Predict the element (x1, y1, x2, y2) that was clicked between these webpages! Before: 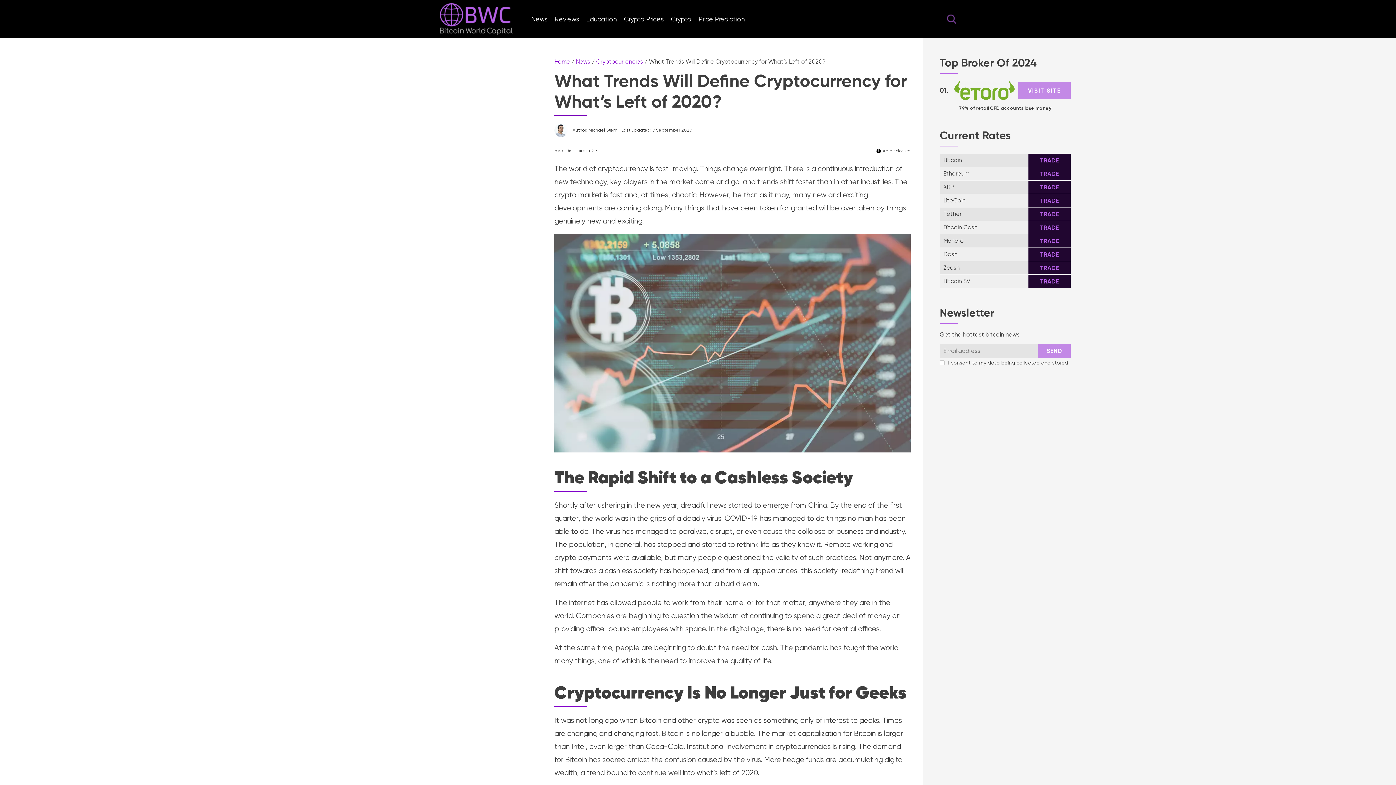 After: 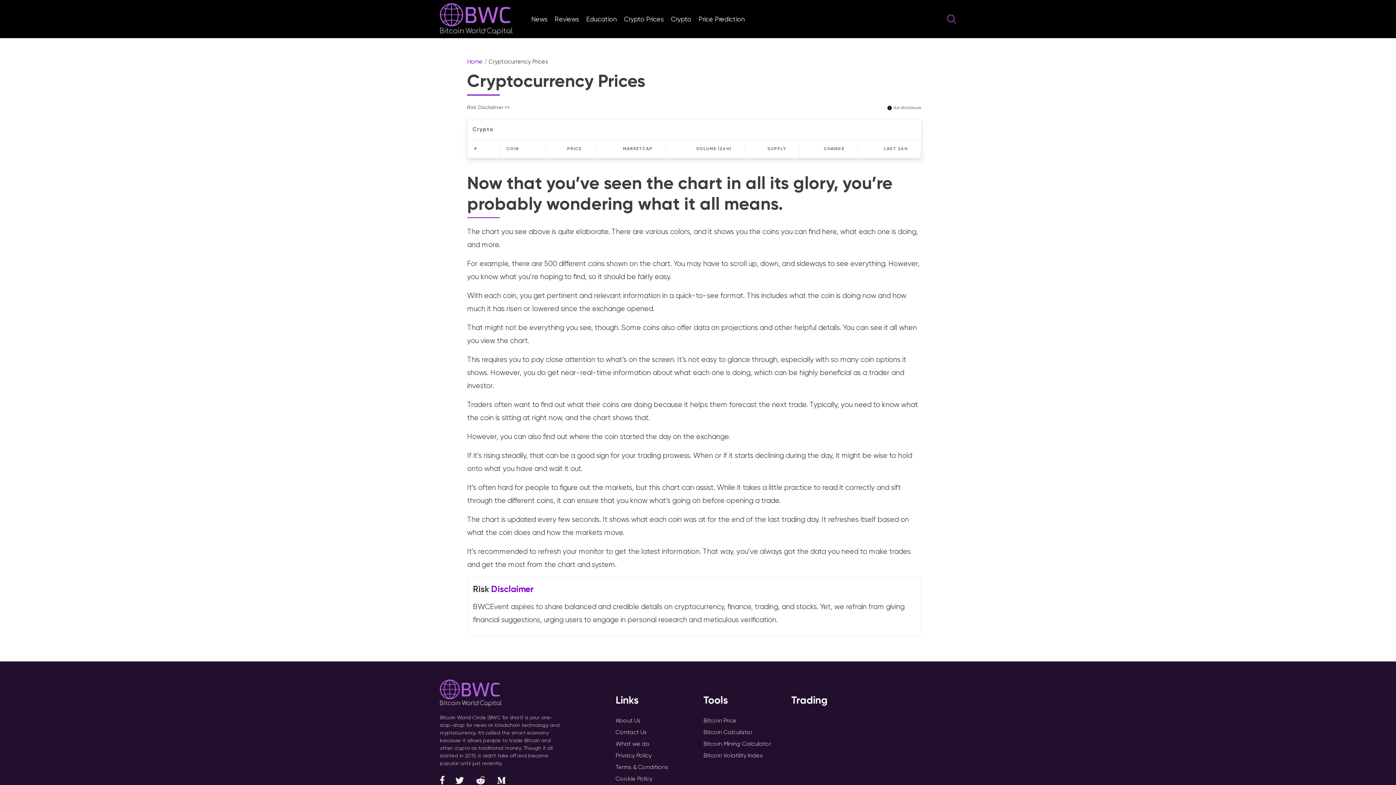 Action: label: Crypto Prices bbox: (624, 15, 663, 22)